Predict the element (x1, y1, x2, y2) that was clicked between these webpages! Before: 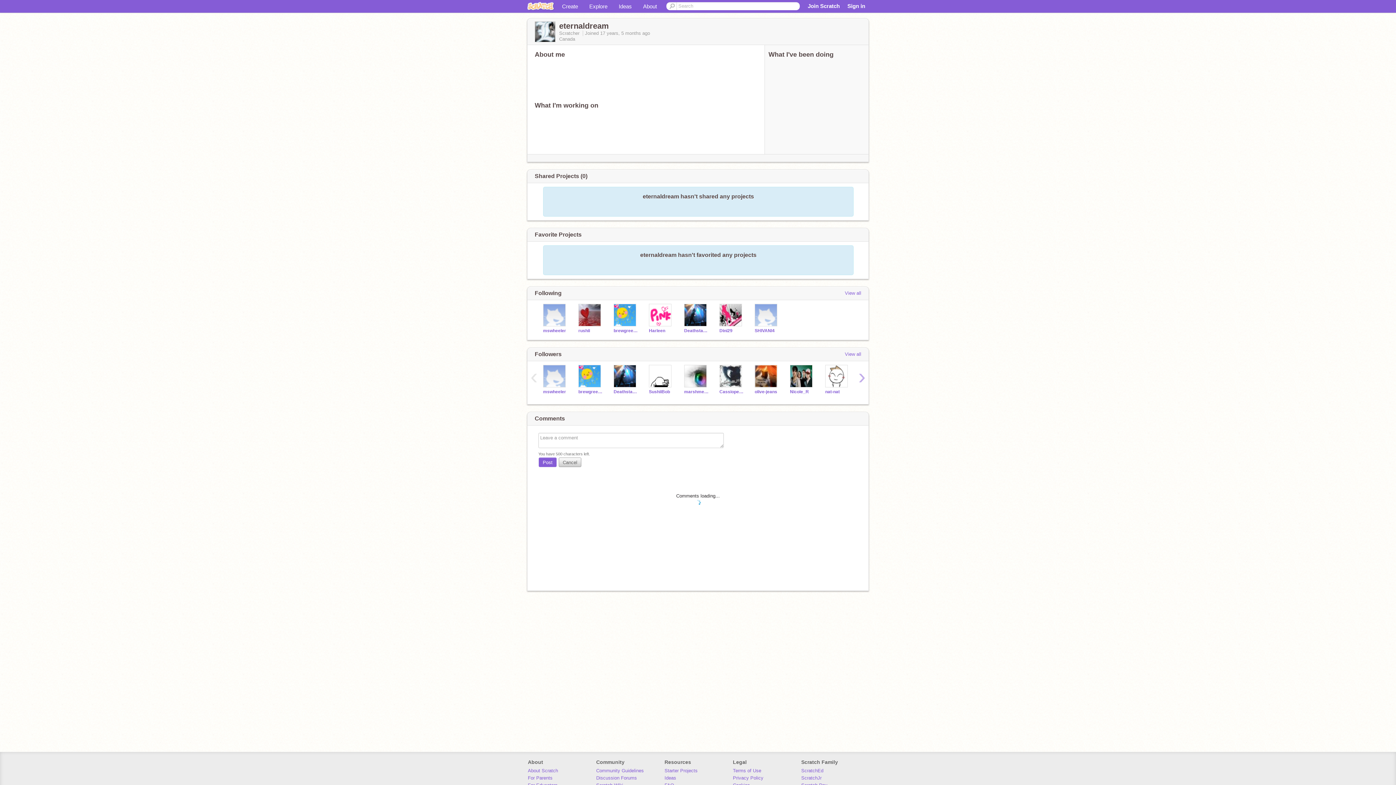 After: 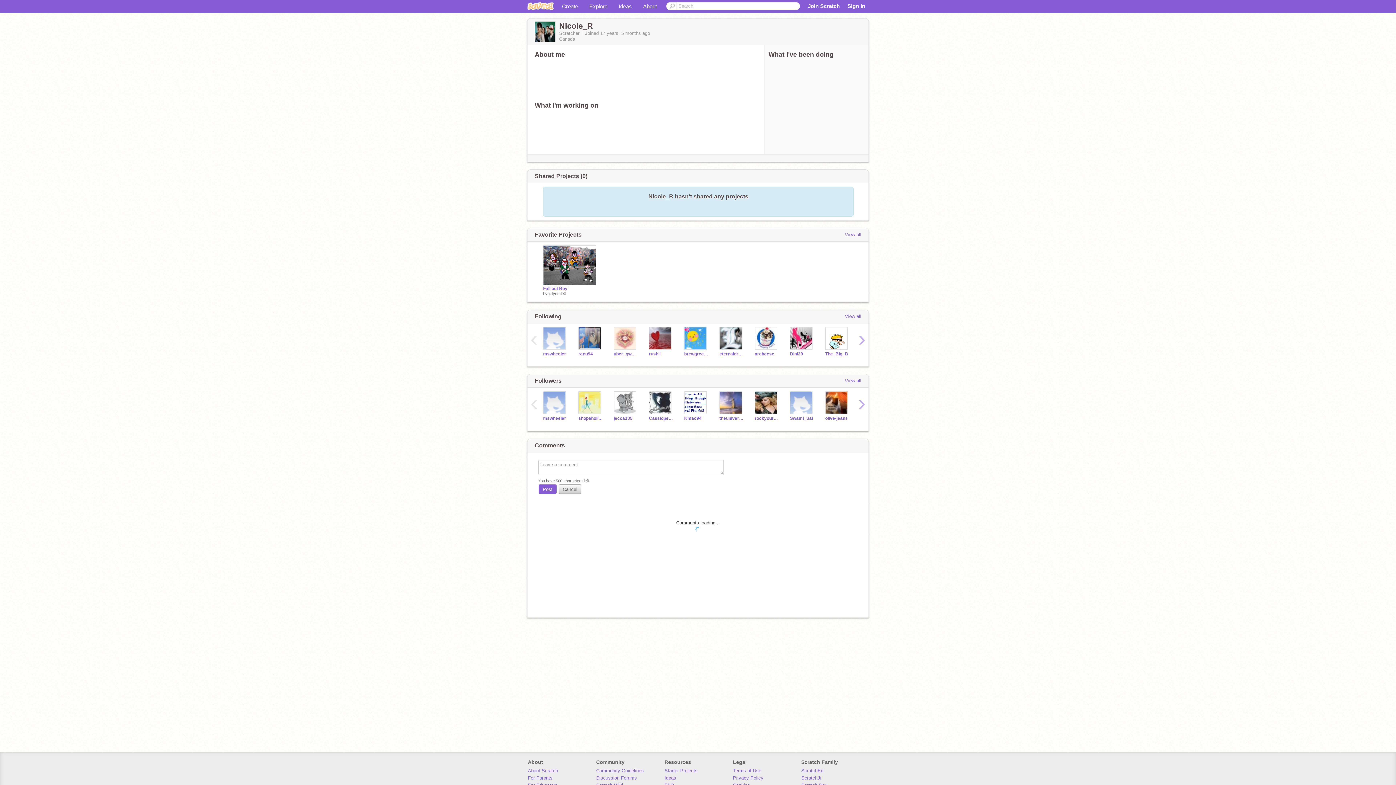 Action: bbox: (790, 389, 814, 394) label: Nicole_R